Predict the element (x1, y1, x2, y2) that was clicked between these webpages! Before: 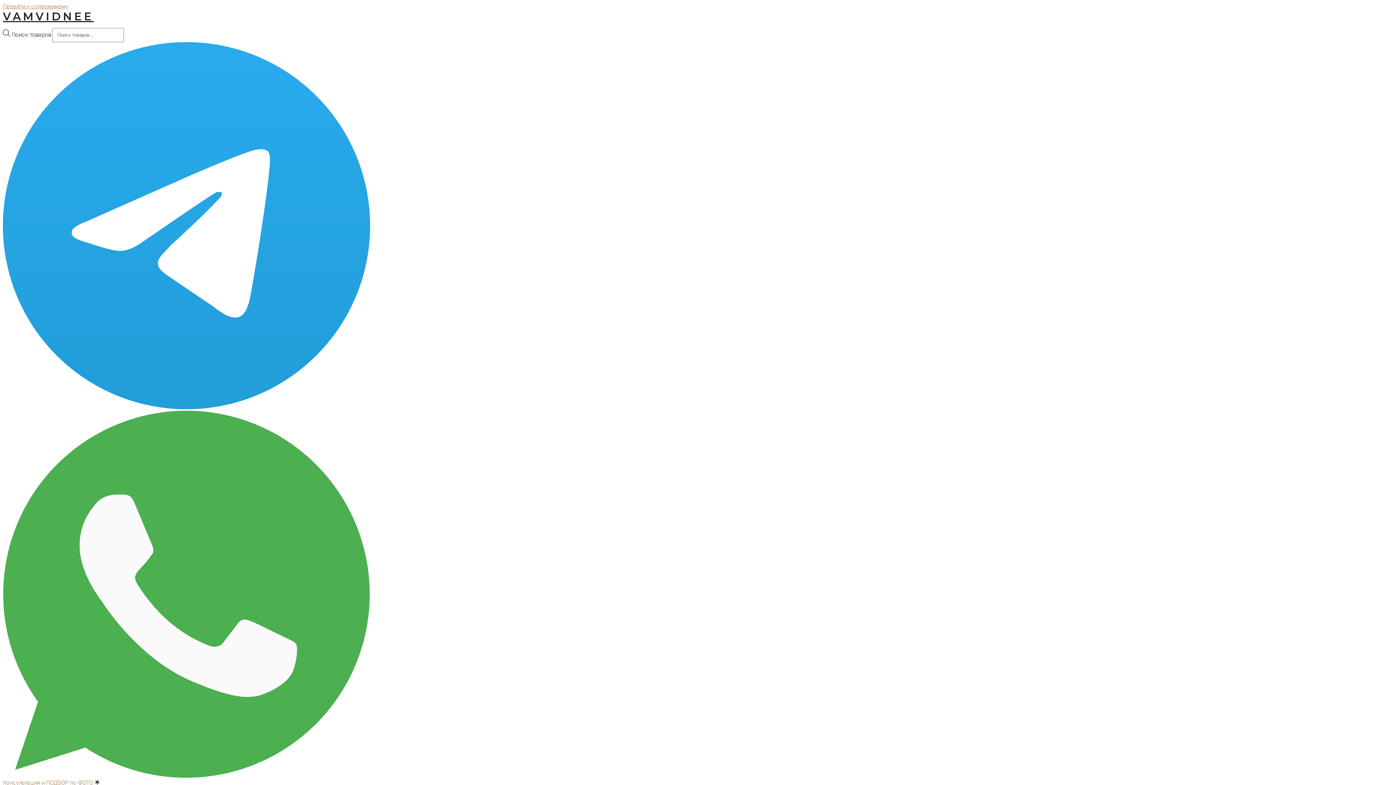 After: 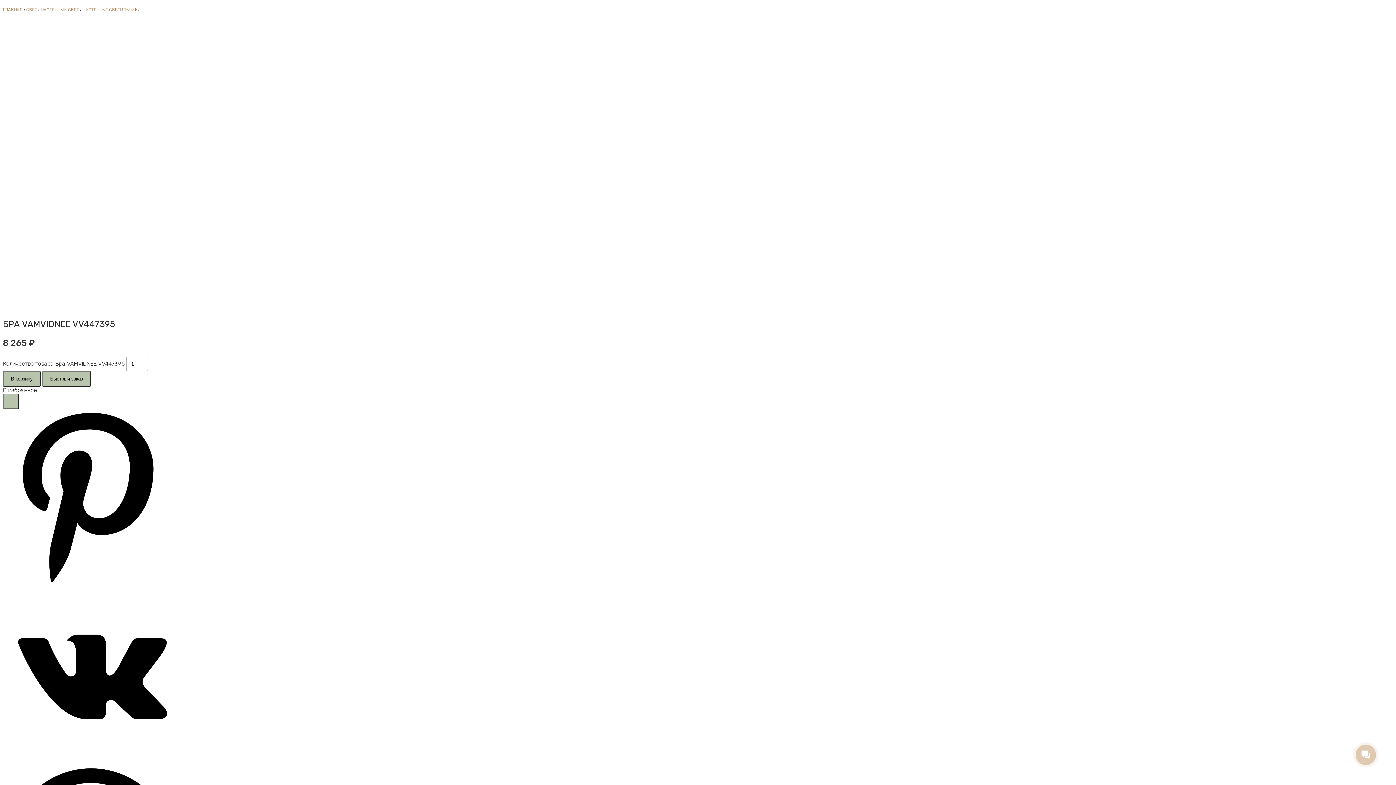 Action: bbox: (2, 2, 68, 9) label: Перейти к содержимому